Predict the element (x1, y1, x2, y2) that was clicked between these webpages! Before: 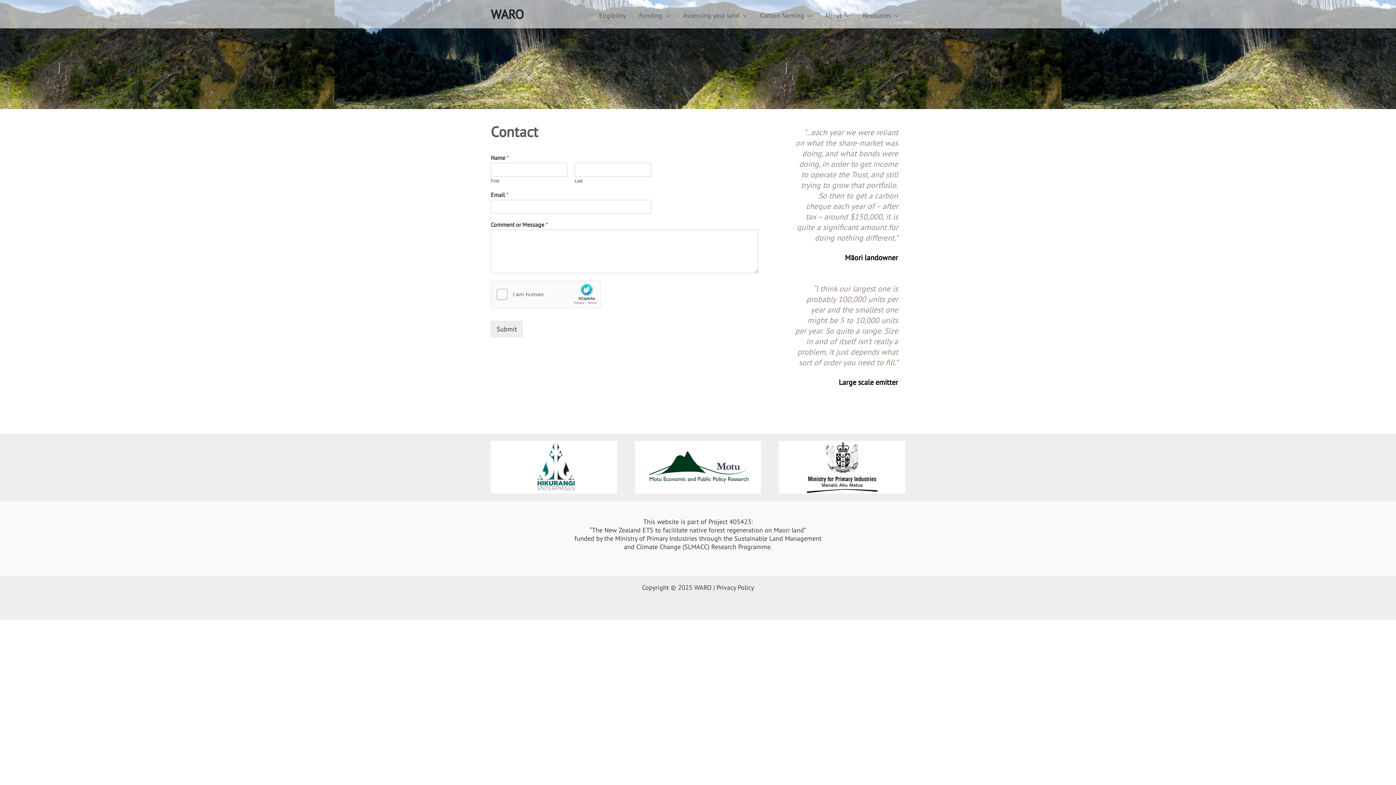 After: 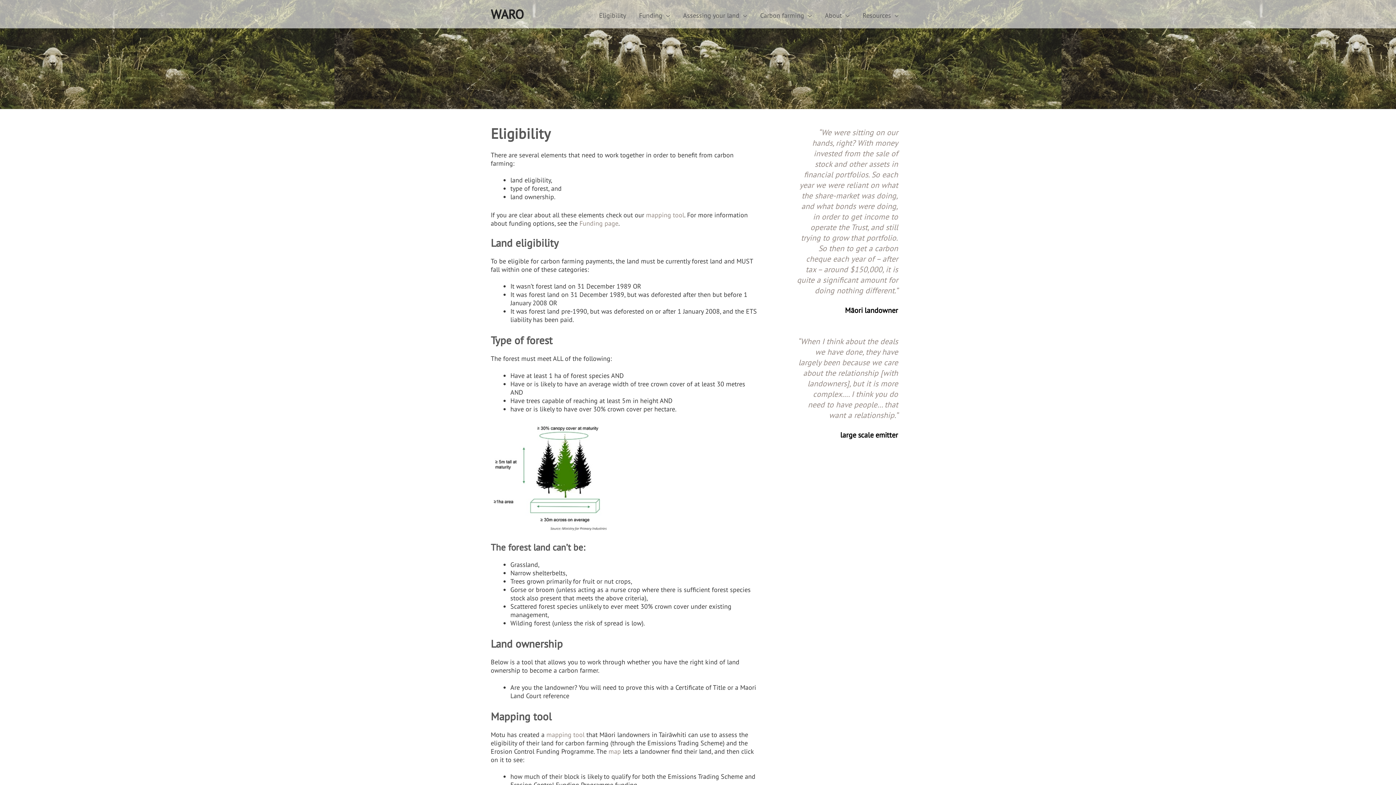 Action: bbox: (592, 11, 632, 19) label: Eligibility